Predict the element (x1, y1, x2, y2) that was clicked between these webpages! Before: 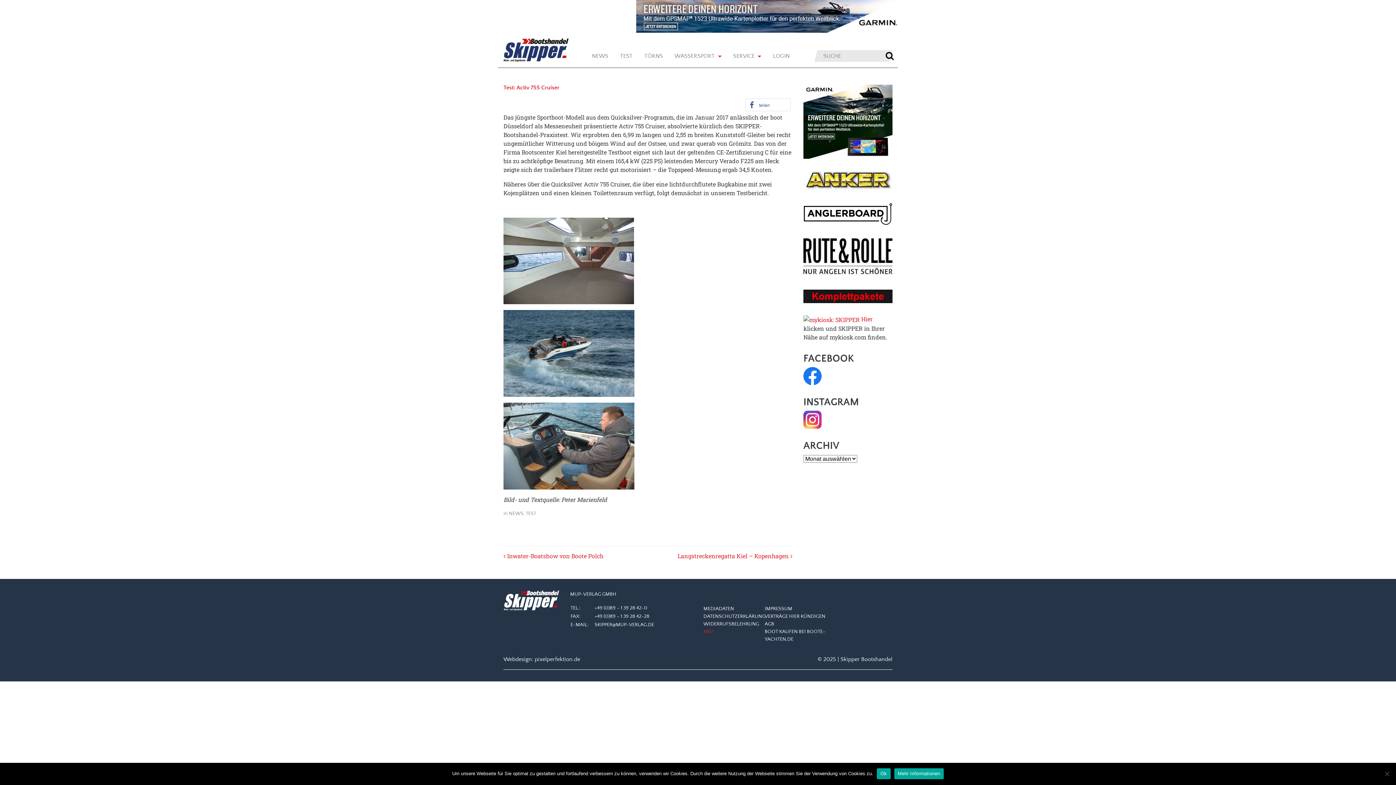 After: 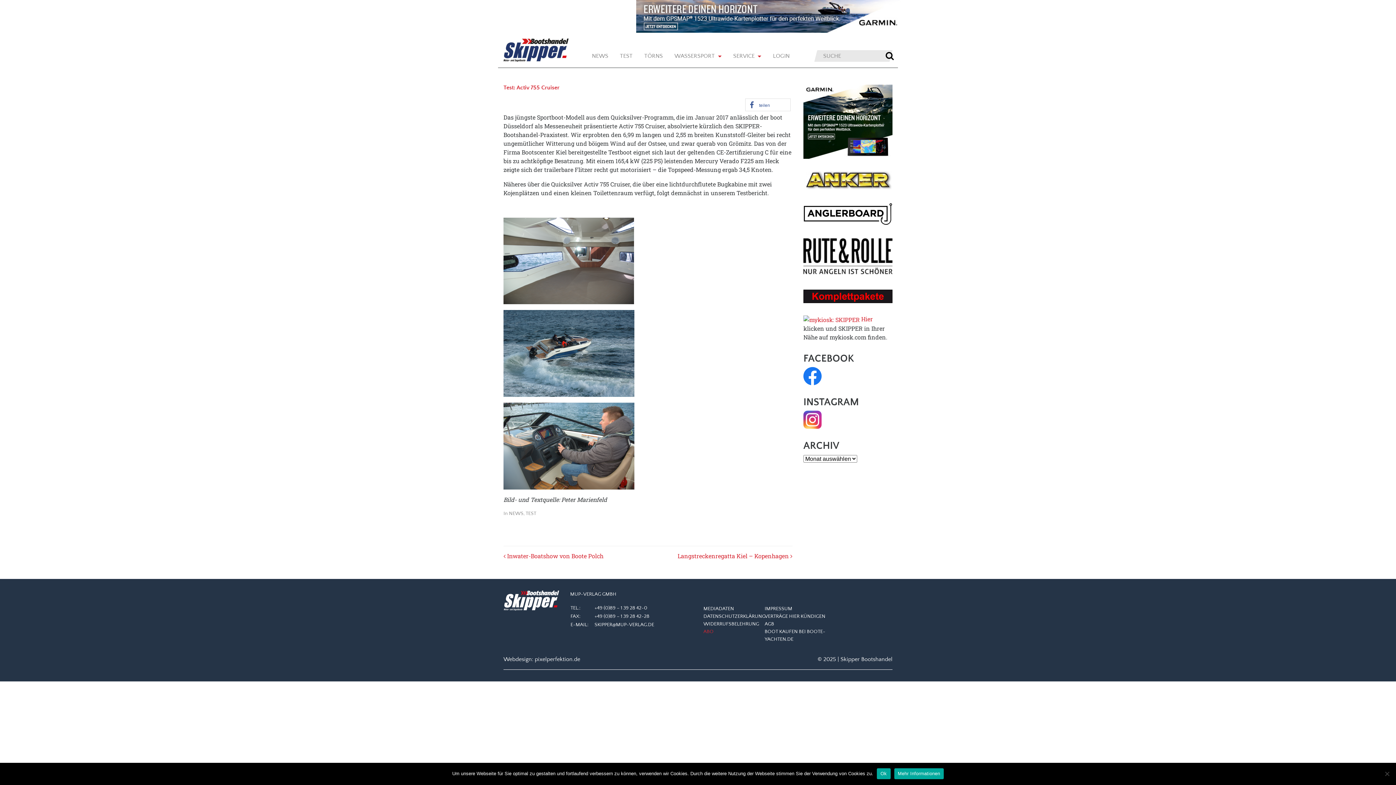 Action: bbox: (803, 371, 821, 379)